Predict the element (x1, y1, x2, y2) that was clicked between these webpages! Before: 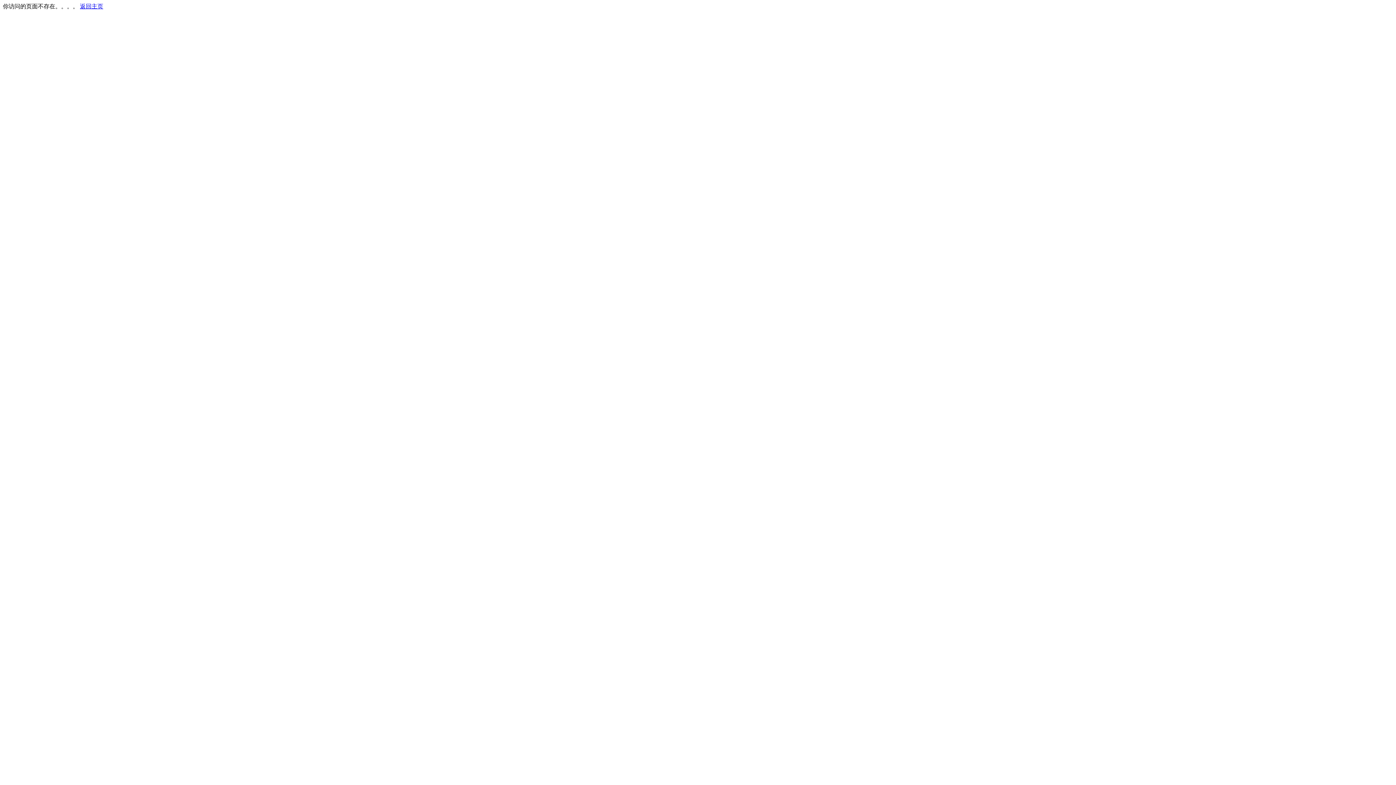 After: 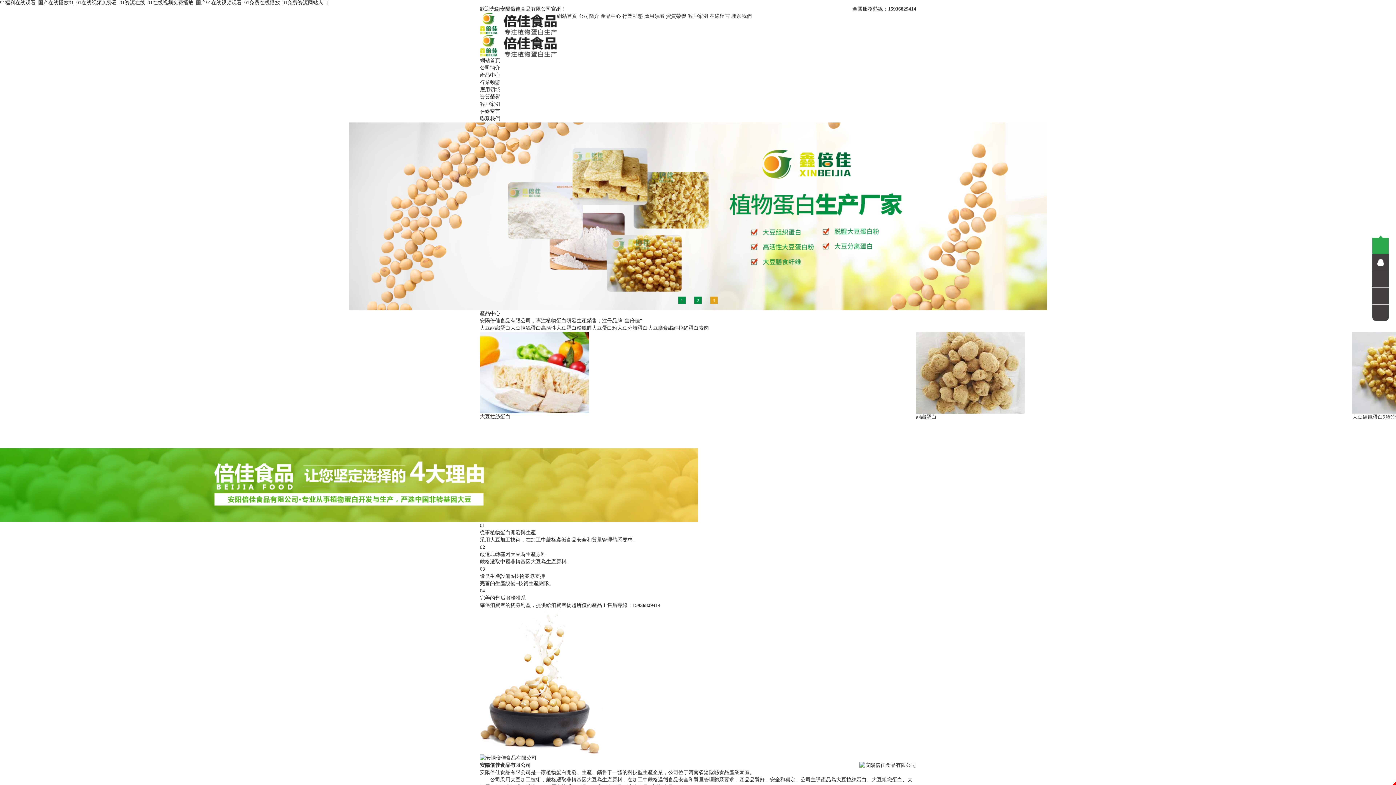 Action: bbox: (80, 3, 103, 9) label: 返回主页